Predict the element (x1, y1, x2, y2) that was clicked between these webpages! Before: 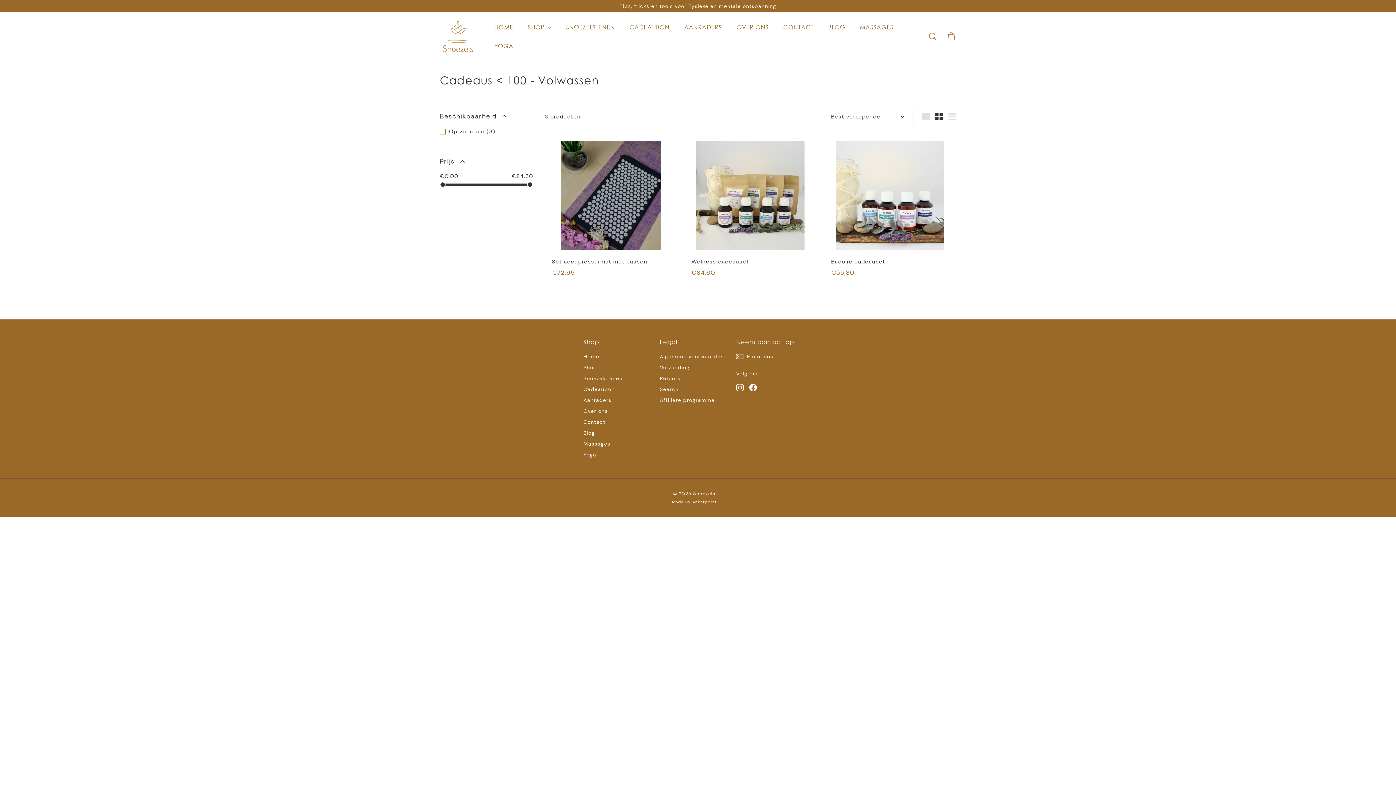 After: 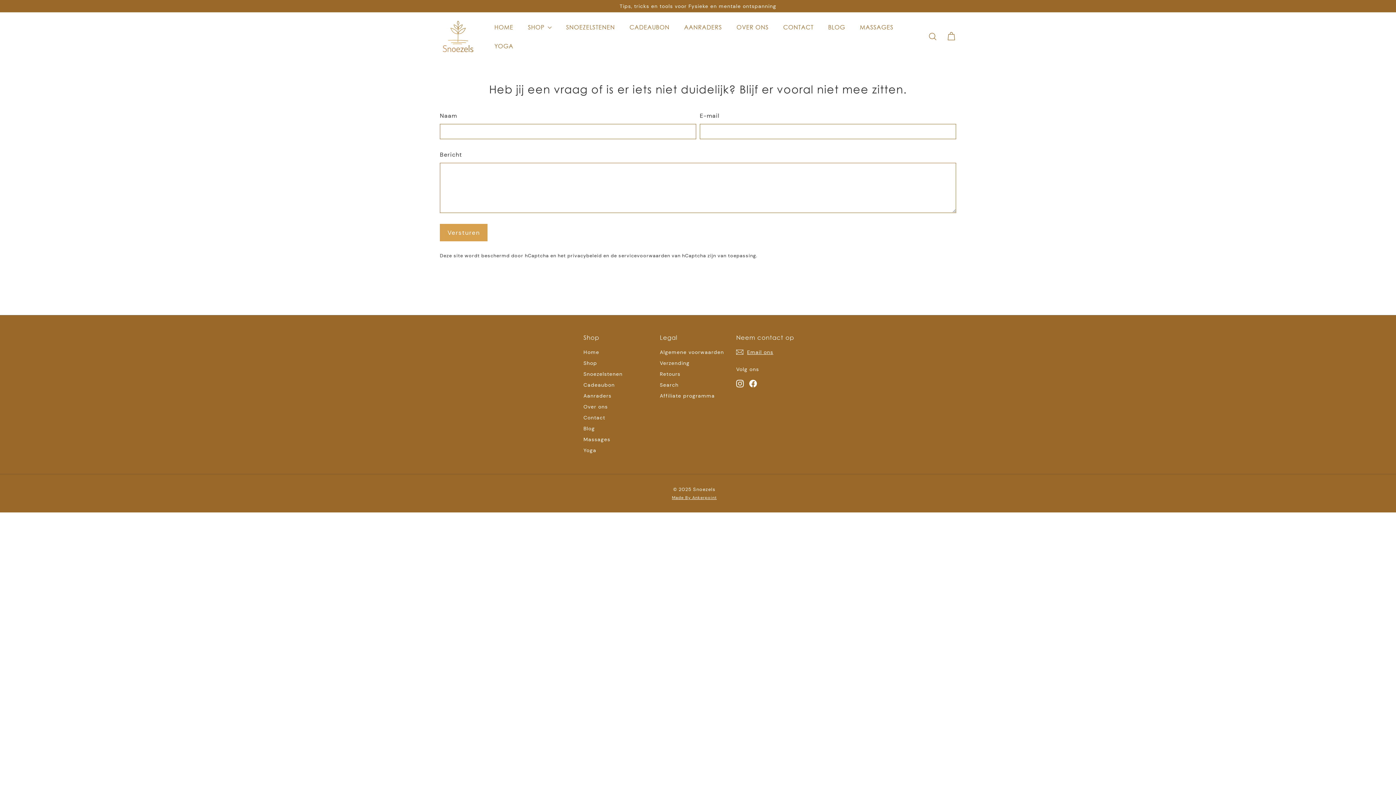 Action: bbox: (736, 351, 773, 362) label: Email ons